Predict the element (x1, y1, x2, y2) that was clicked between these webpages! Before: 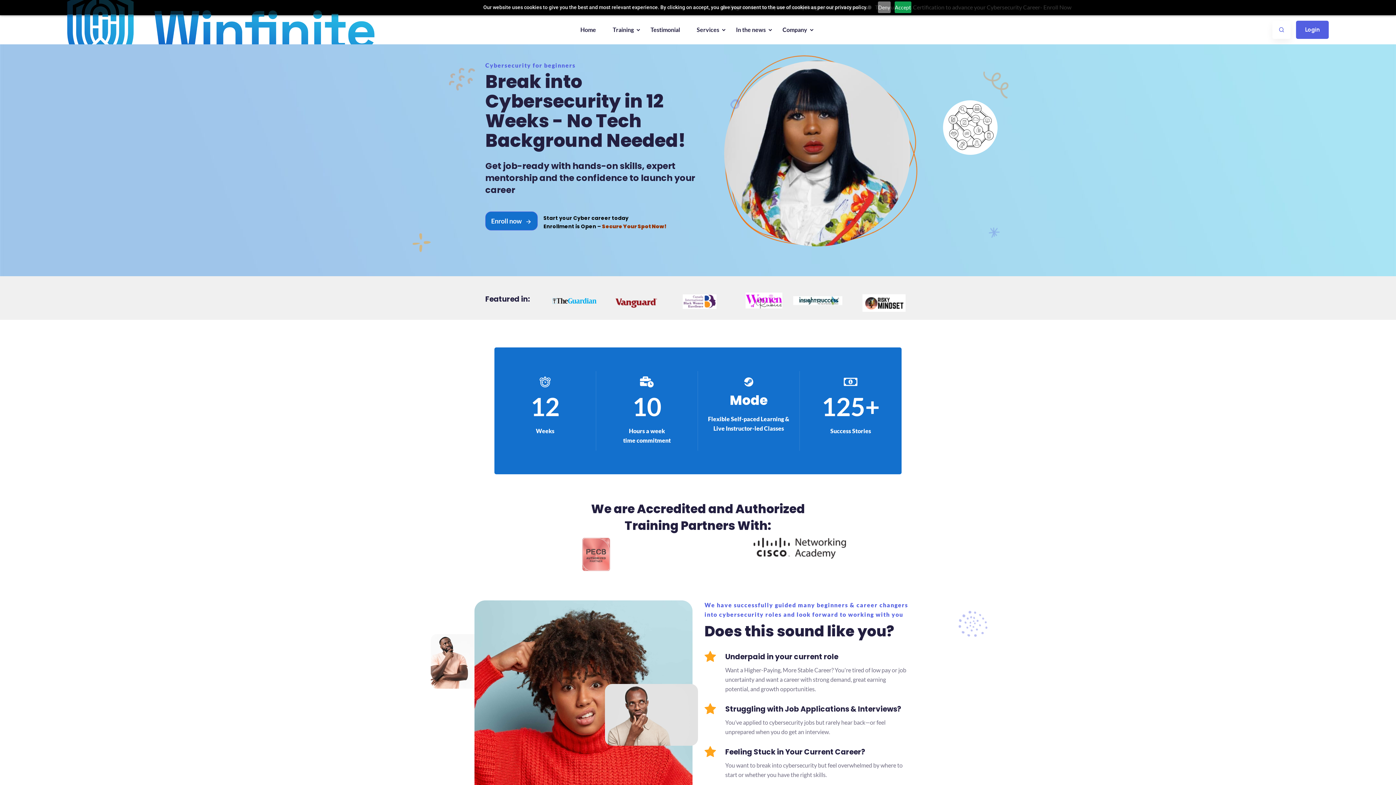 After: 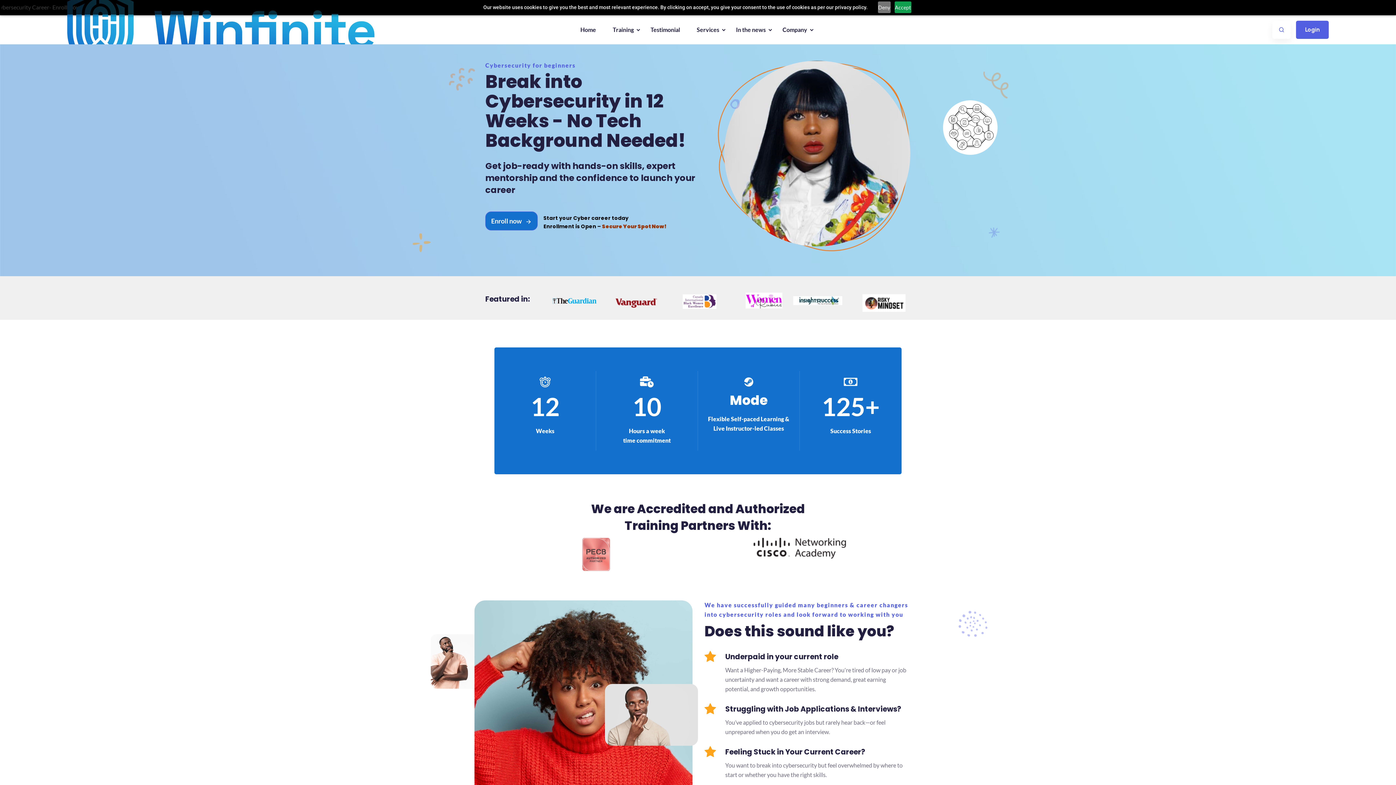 Action: bbox: (862, 294, 905, 311)